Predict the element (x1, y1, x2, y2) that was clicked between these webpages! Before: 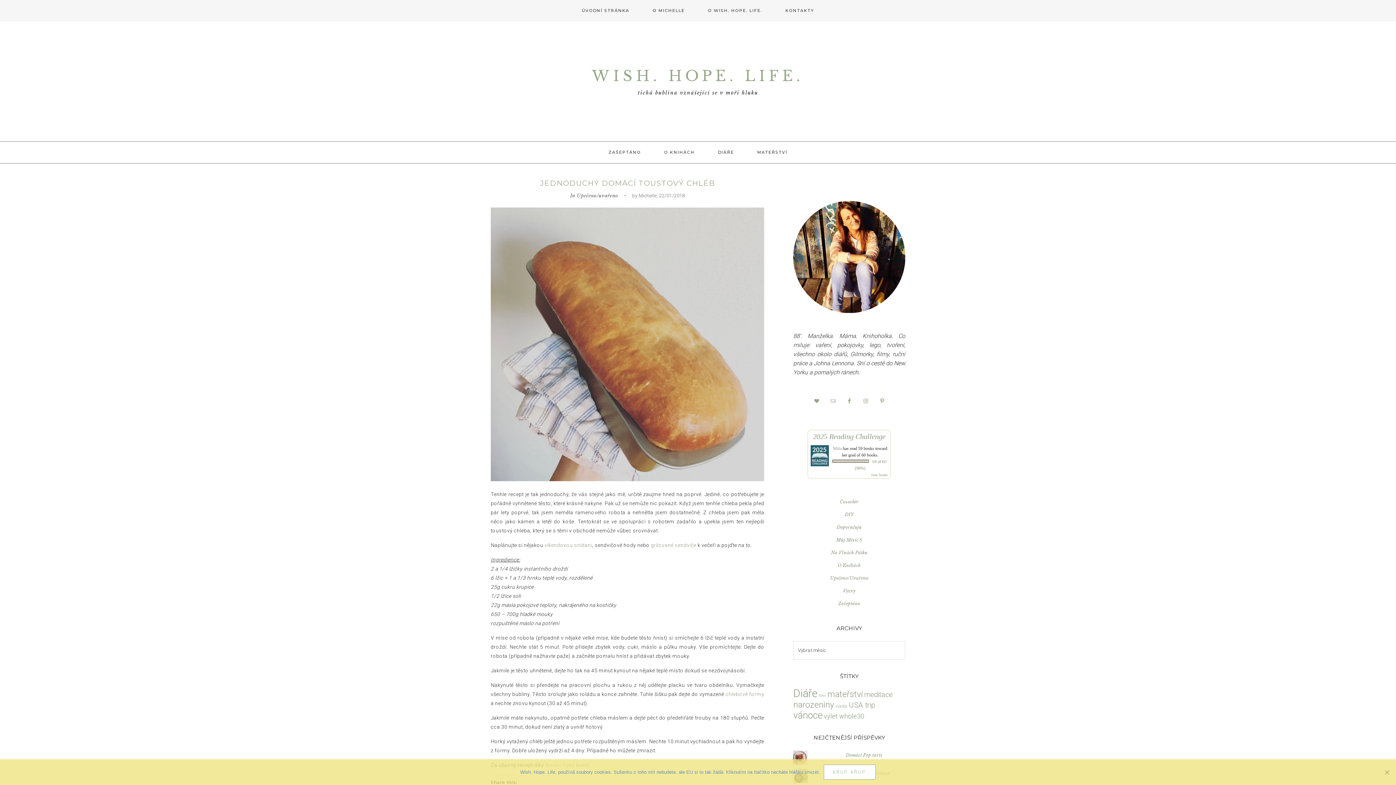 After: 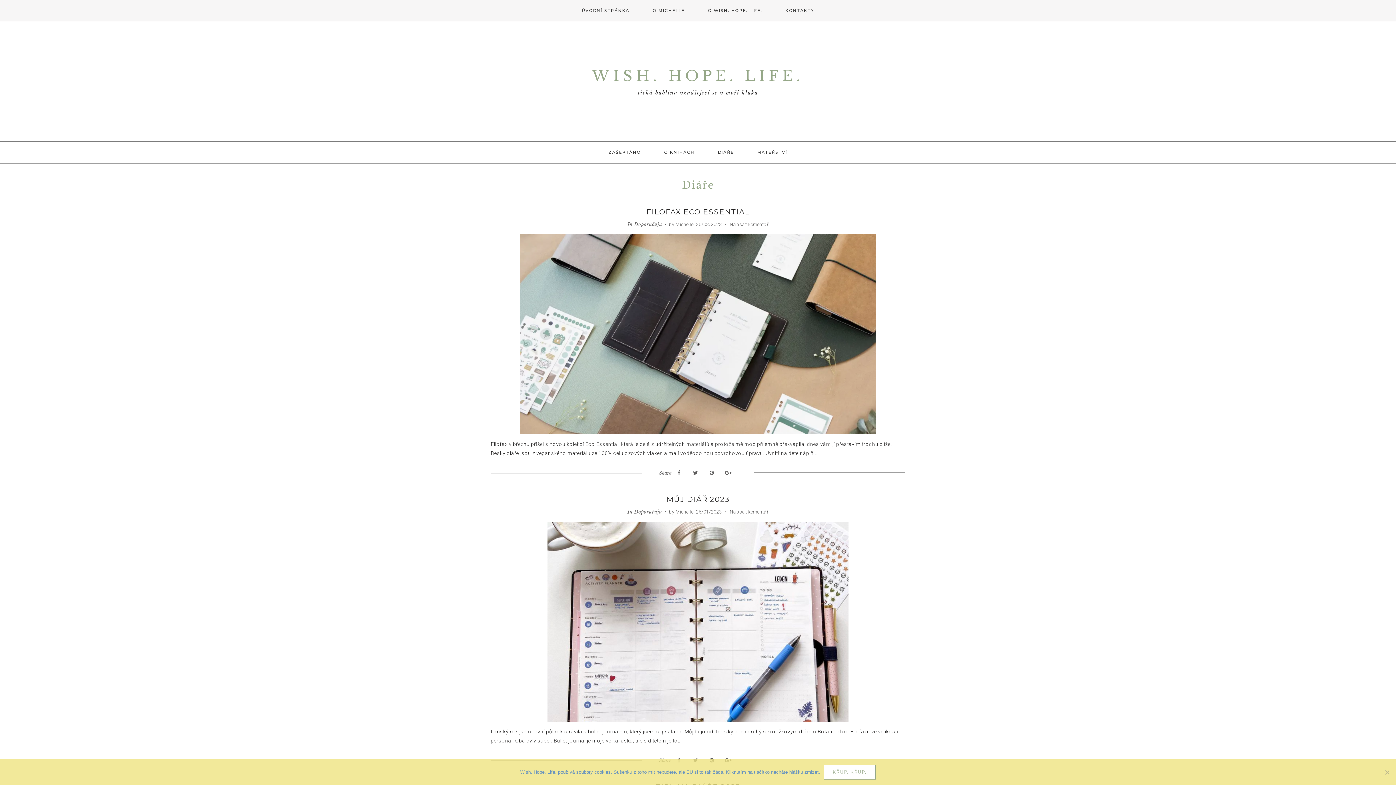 Action: bbox: (707, 141, 745, 163) label: DIÁŘE